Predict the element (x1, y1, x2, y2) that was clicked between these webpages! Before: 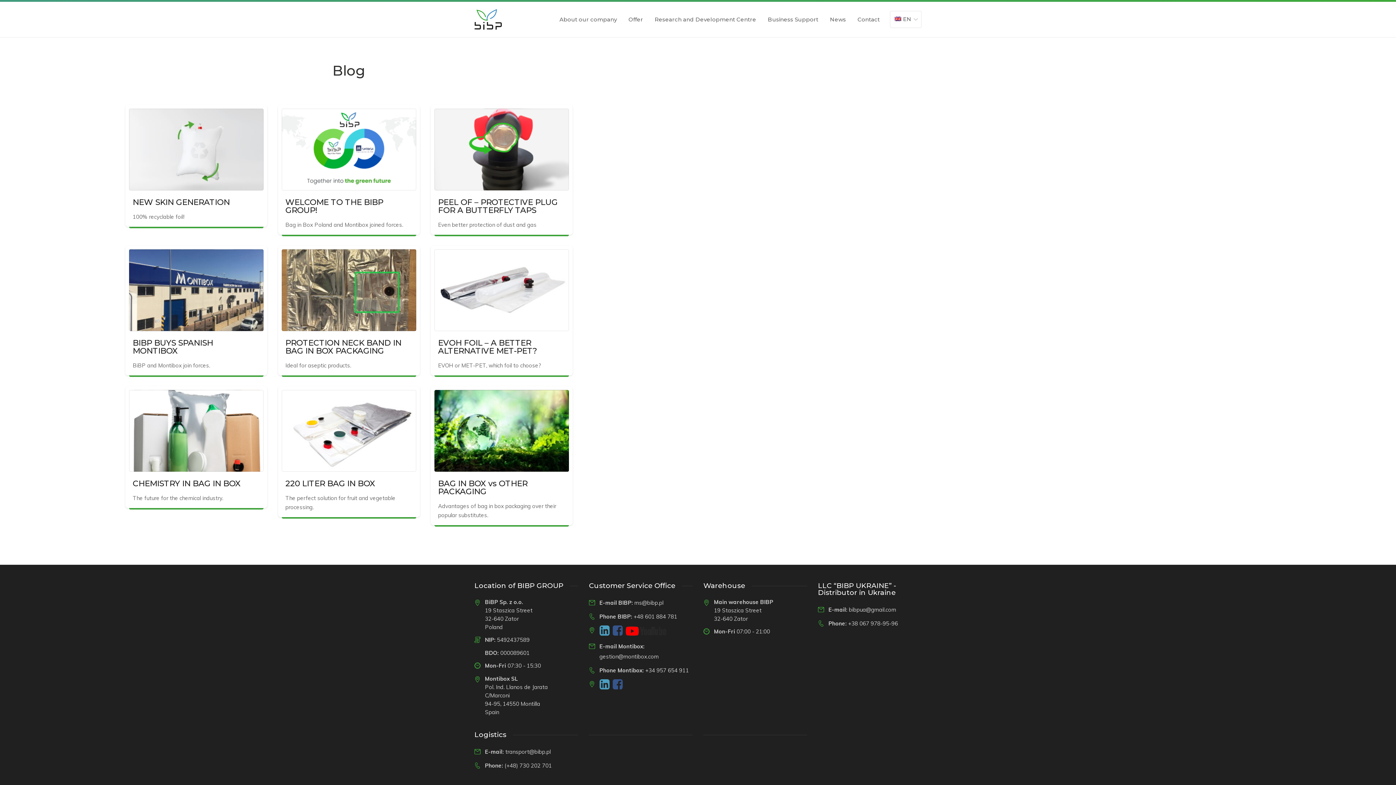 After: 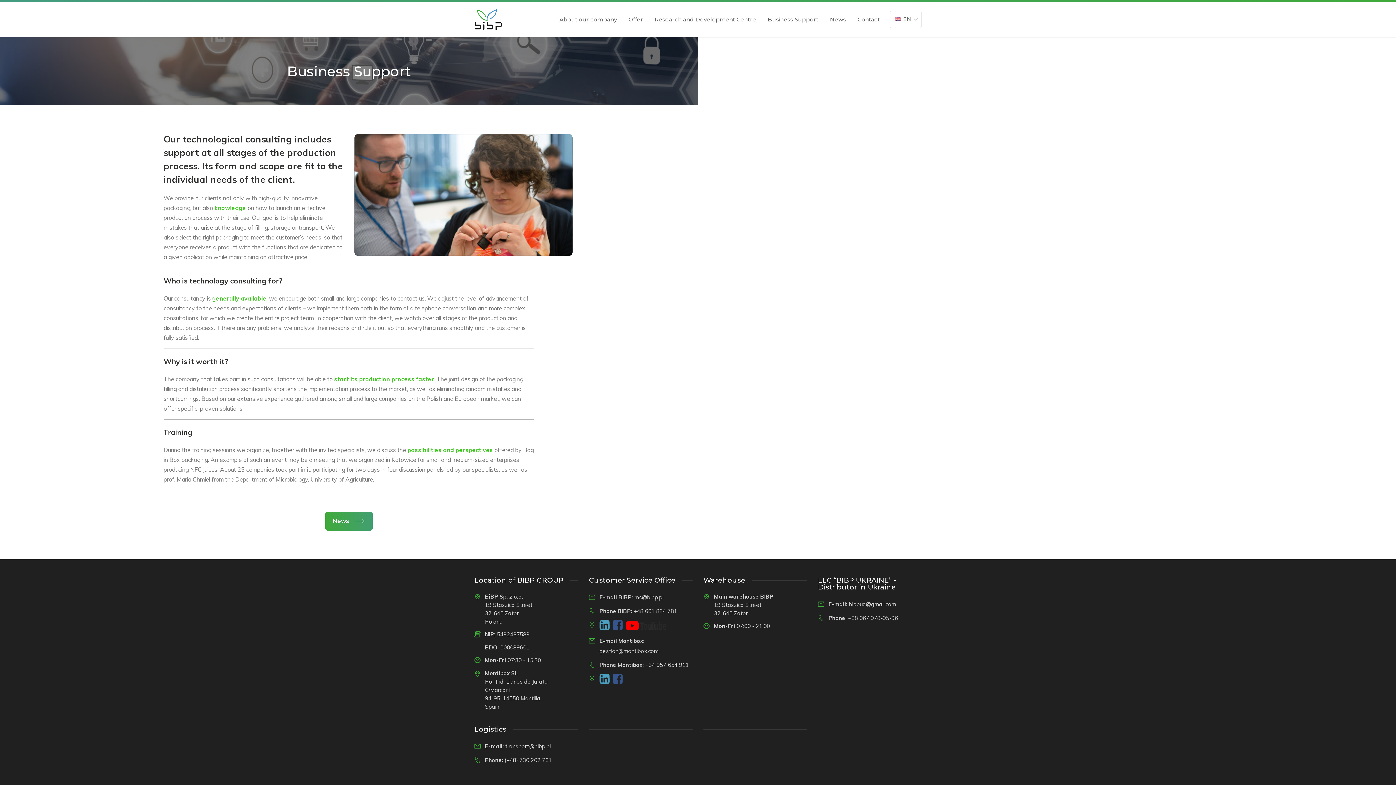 Action: bbox: (763, 8, 823, 30) label: Business Support